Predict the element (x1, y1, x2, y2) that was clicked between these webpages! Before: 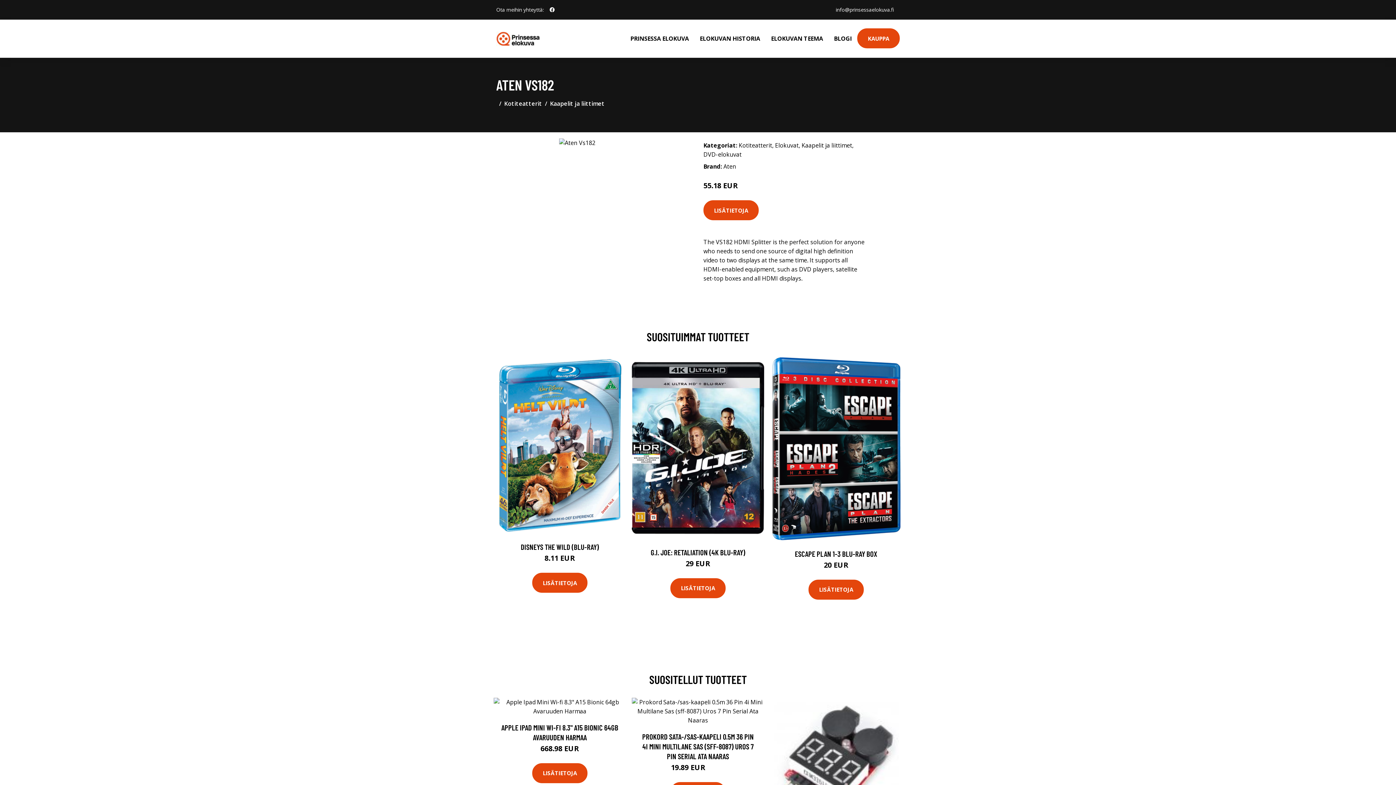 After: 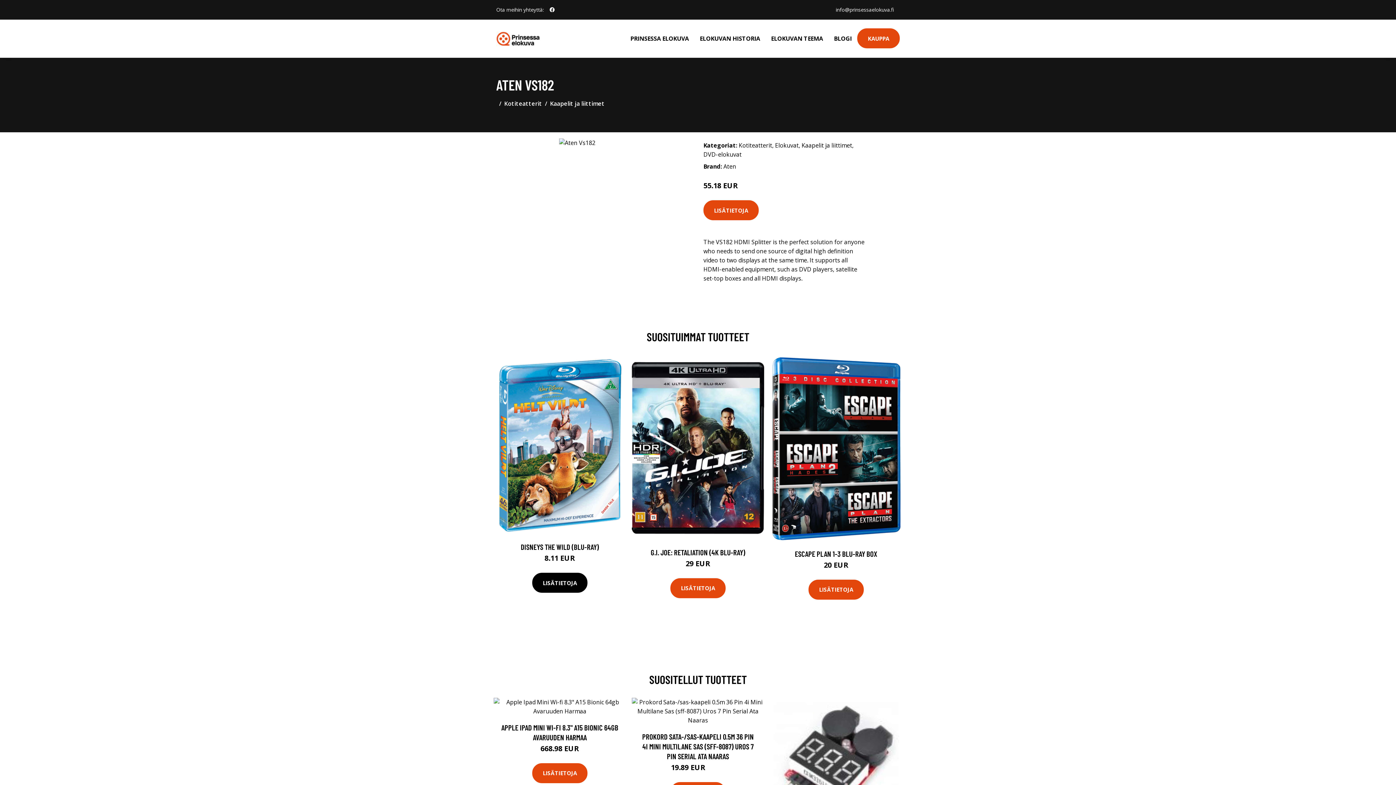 Action: label: LISÄTIETOJA bbox: (532, 573, 587, 593)